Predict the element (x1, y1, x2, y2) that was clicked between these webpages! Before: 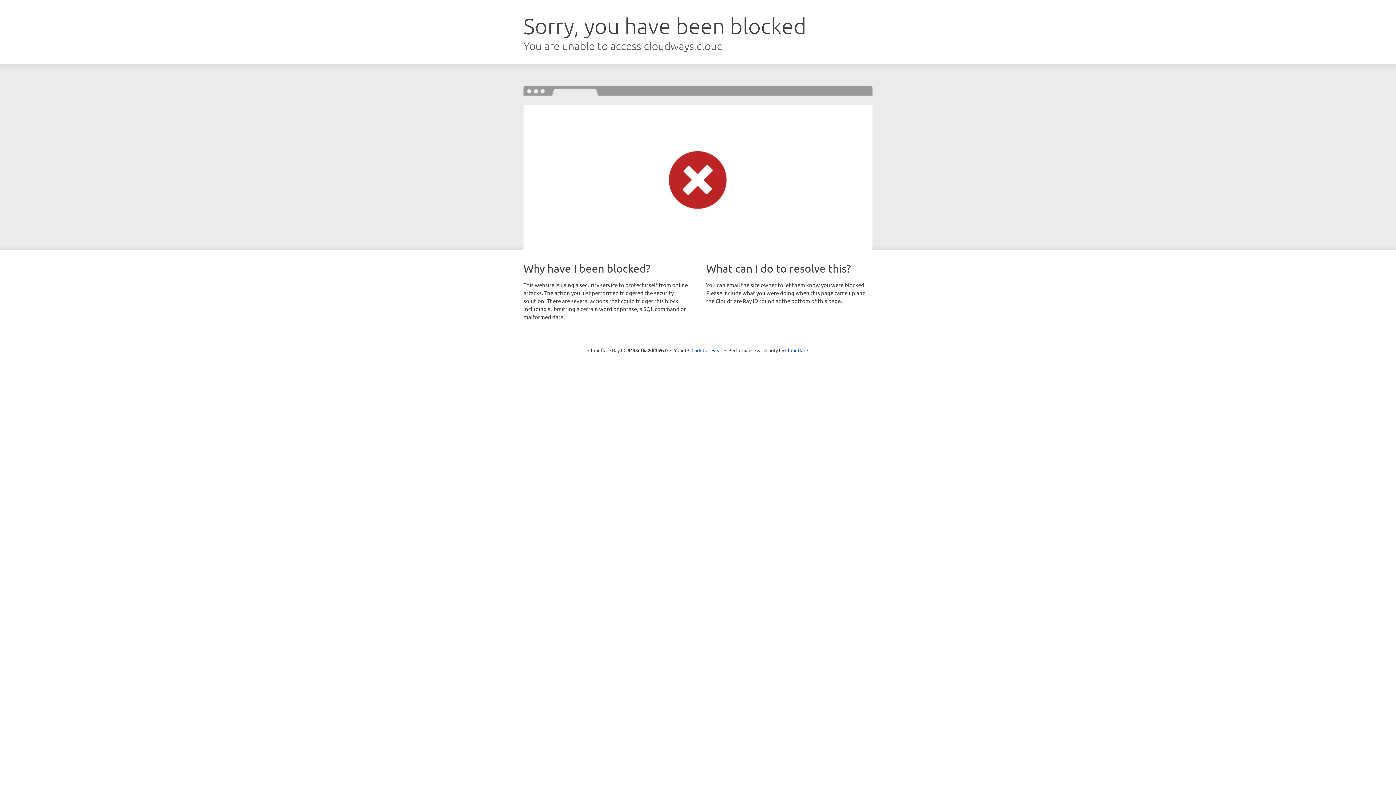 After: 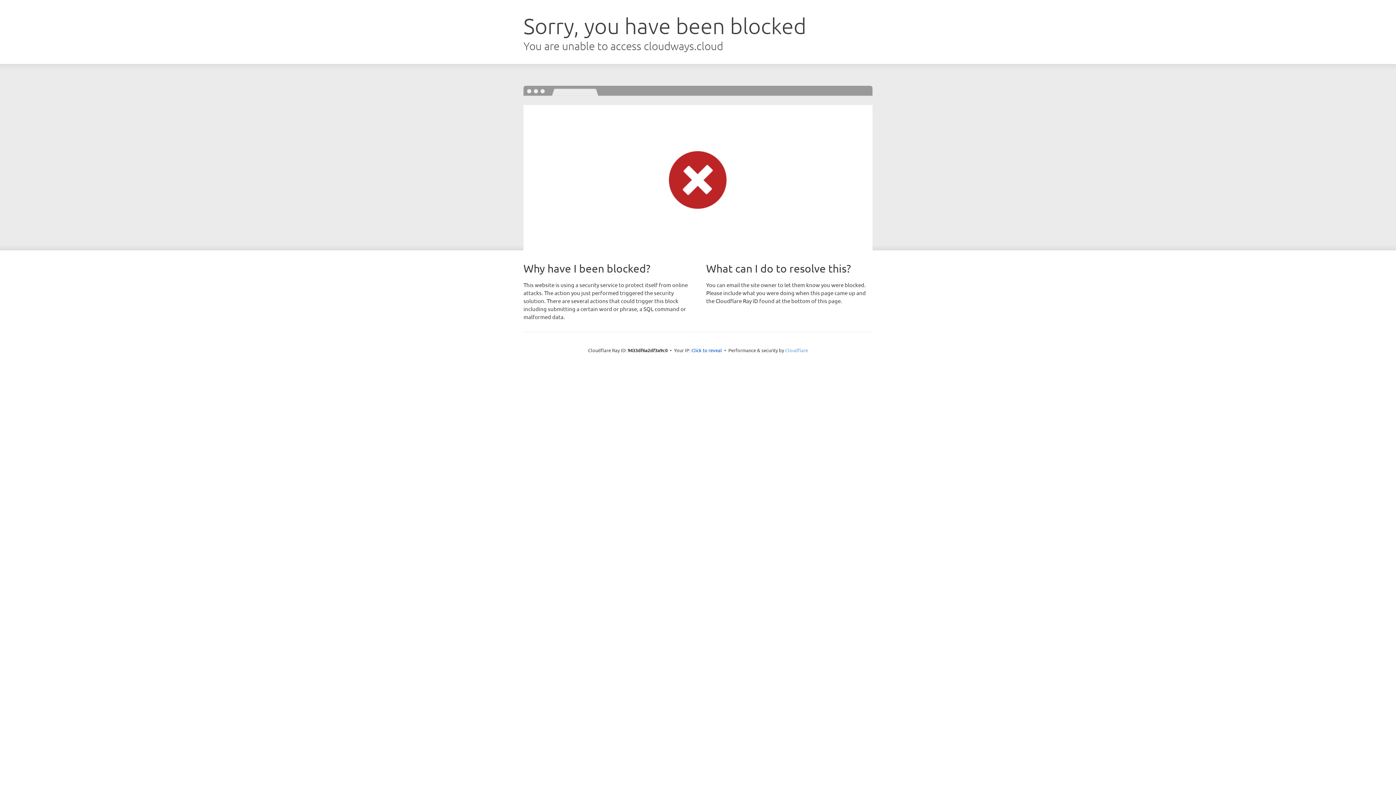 Action: label: Cloudflare bbox: (785, 347, 808, 353)